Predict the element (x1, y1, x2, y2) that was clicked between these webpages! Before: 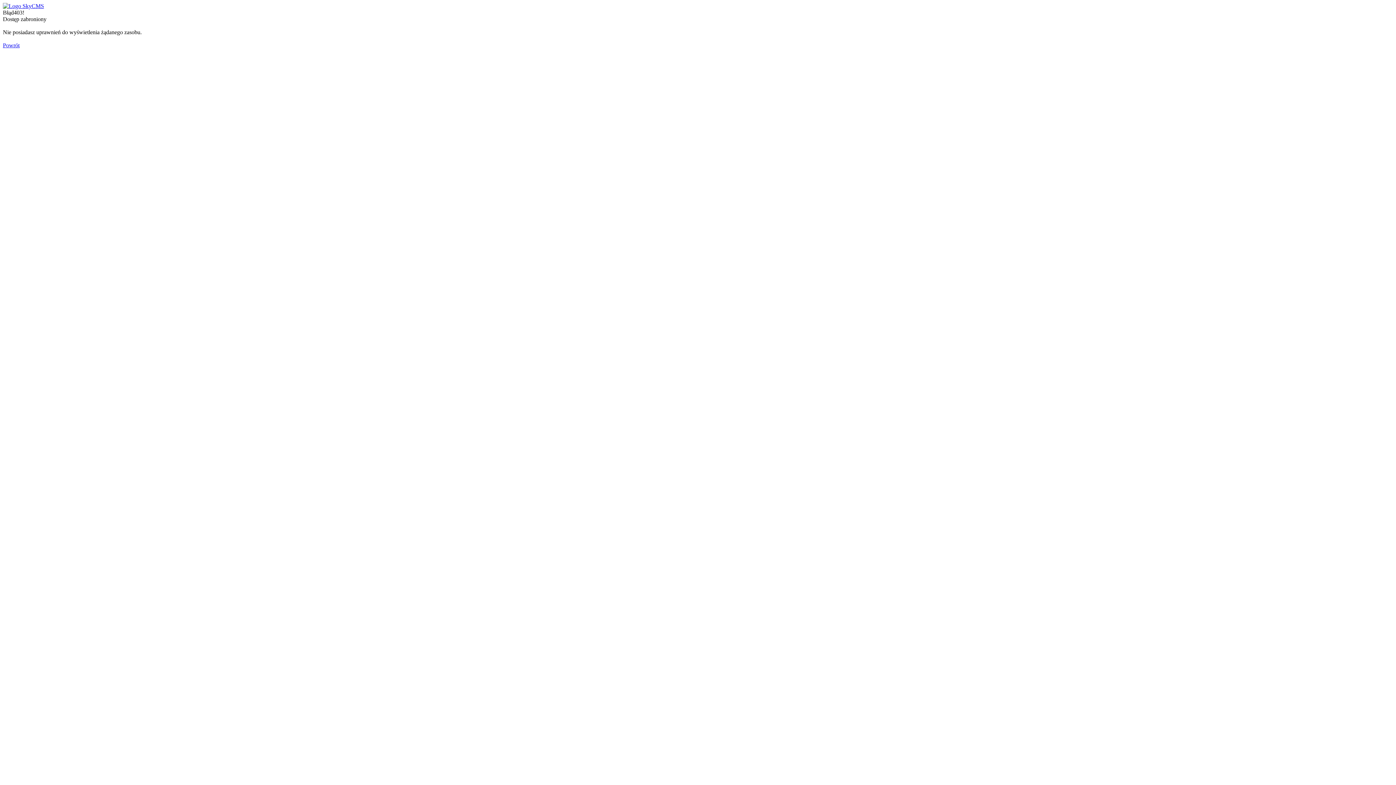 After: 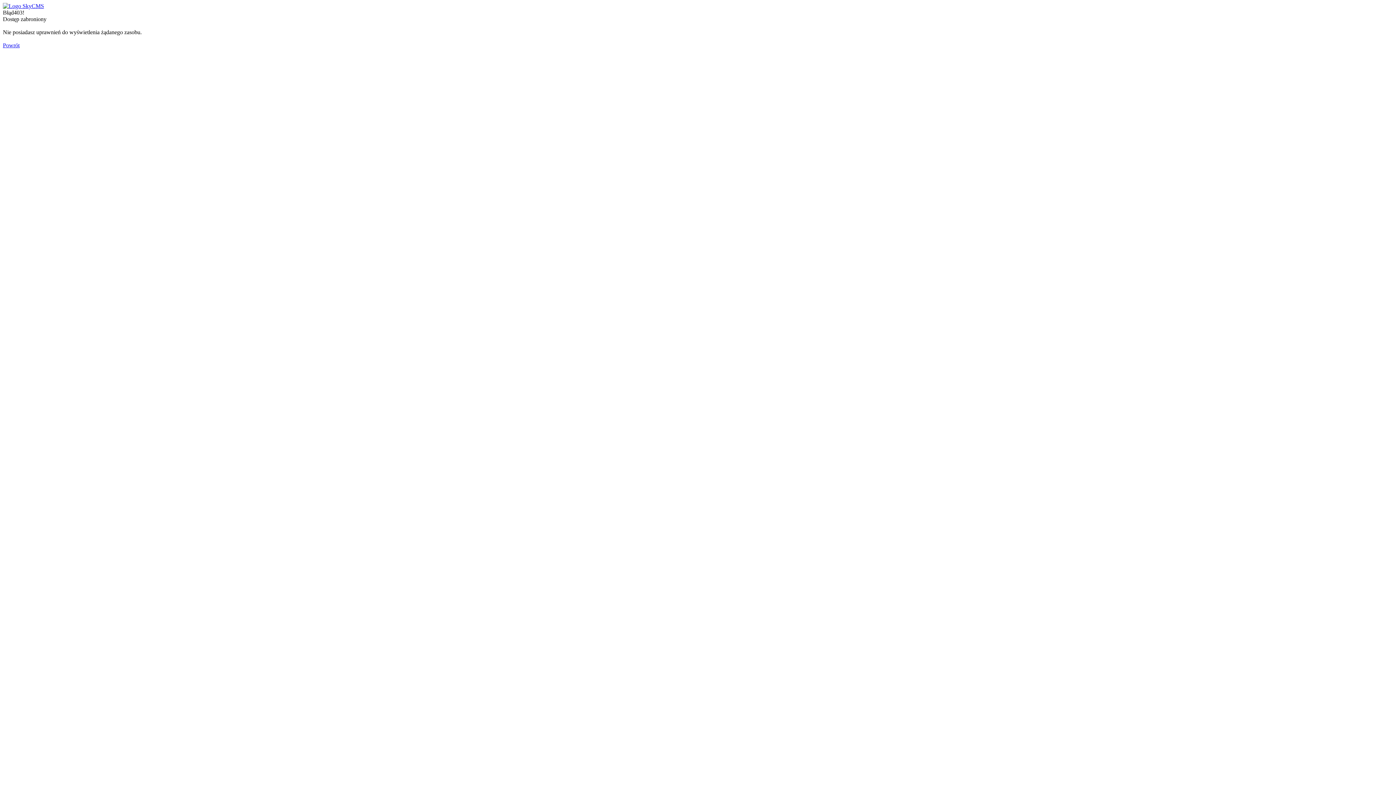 Action: bbox: (2, 2, 44, 9)